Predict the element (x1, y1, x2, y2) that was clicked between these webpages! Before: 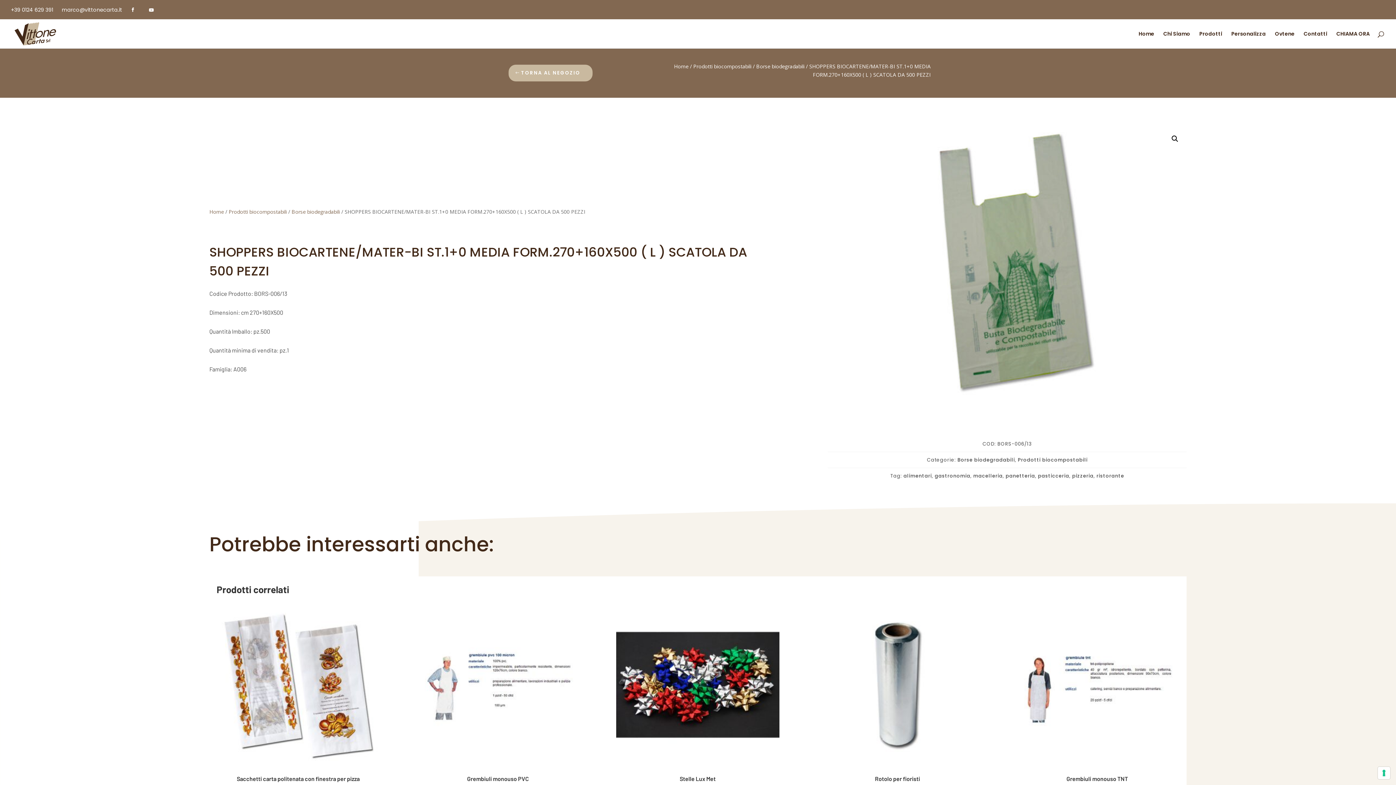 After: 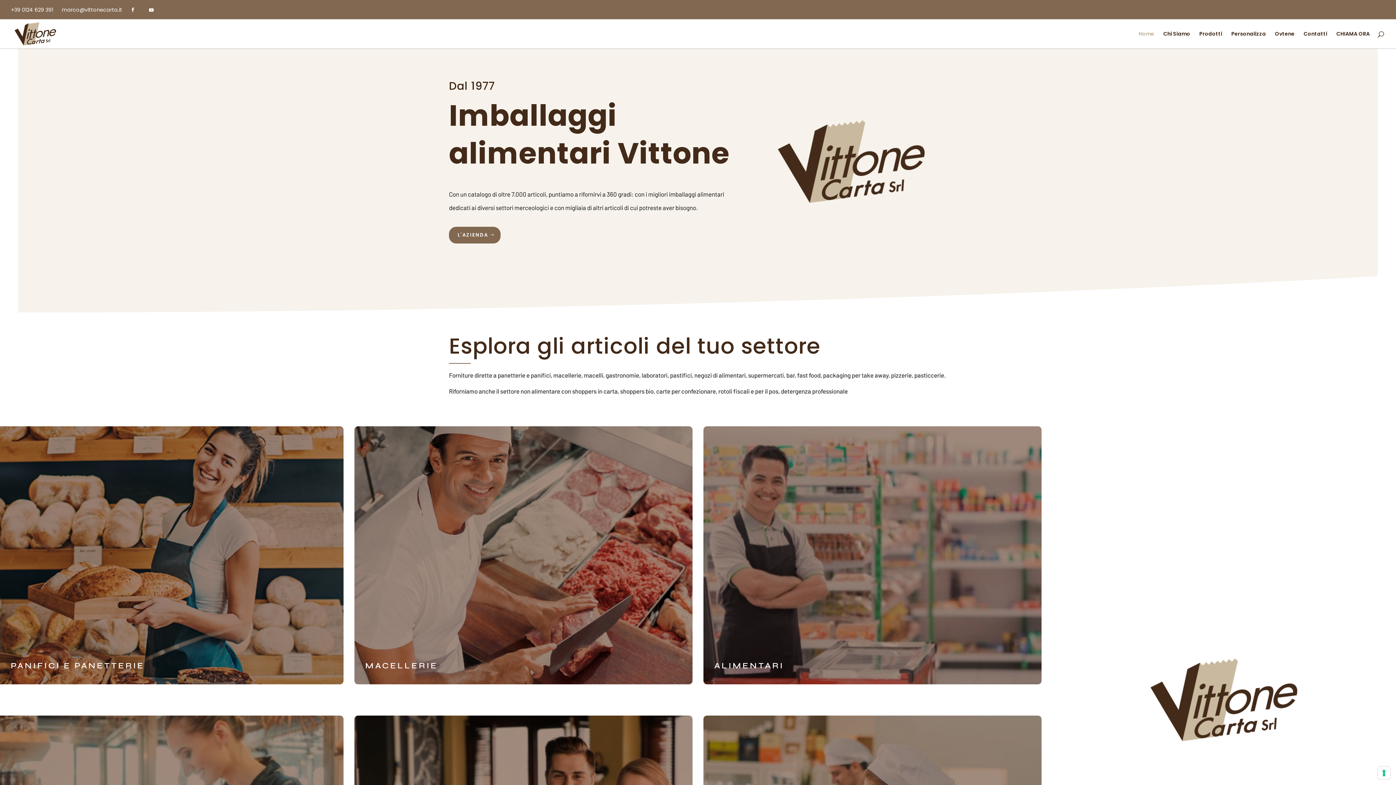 Action: bbox: (209, 208, 224, 215) label: Home